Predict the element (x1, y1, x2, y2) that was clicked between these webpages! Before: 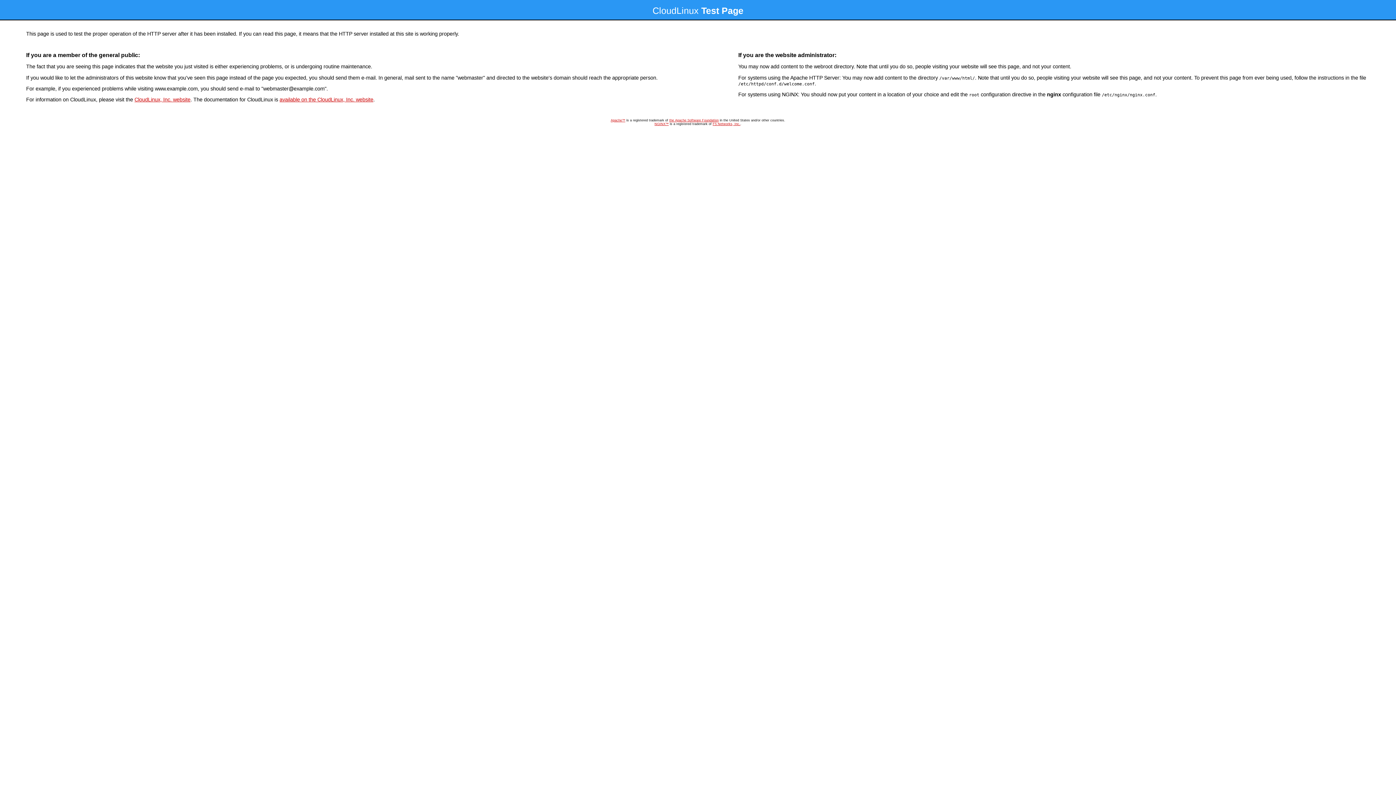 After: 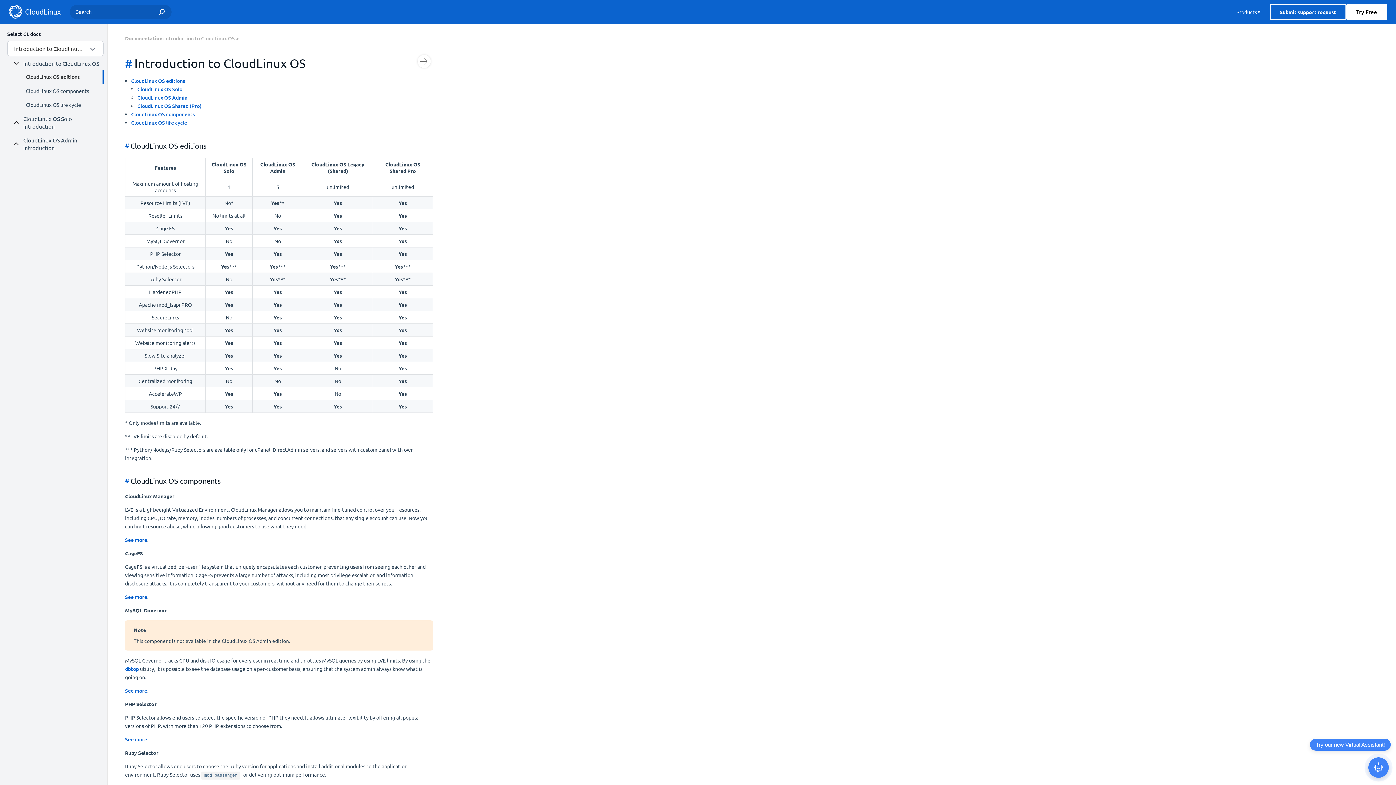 Action: bbox: (279, 96, 373, 102) label: available on the CloudLinux, Inc. website